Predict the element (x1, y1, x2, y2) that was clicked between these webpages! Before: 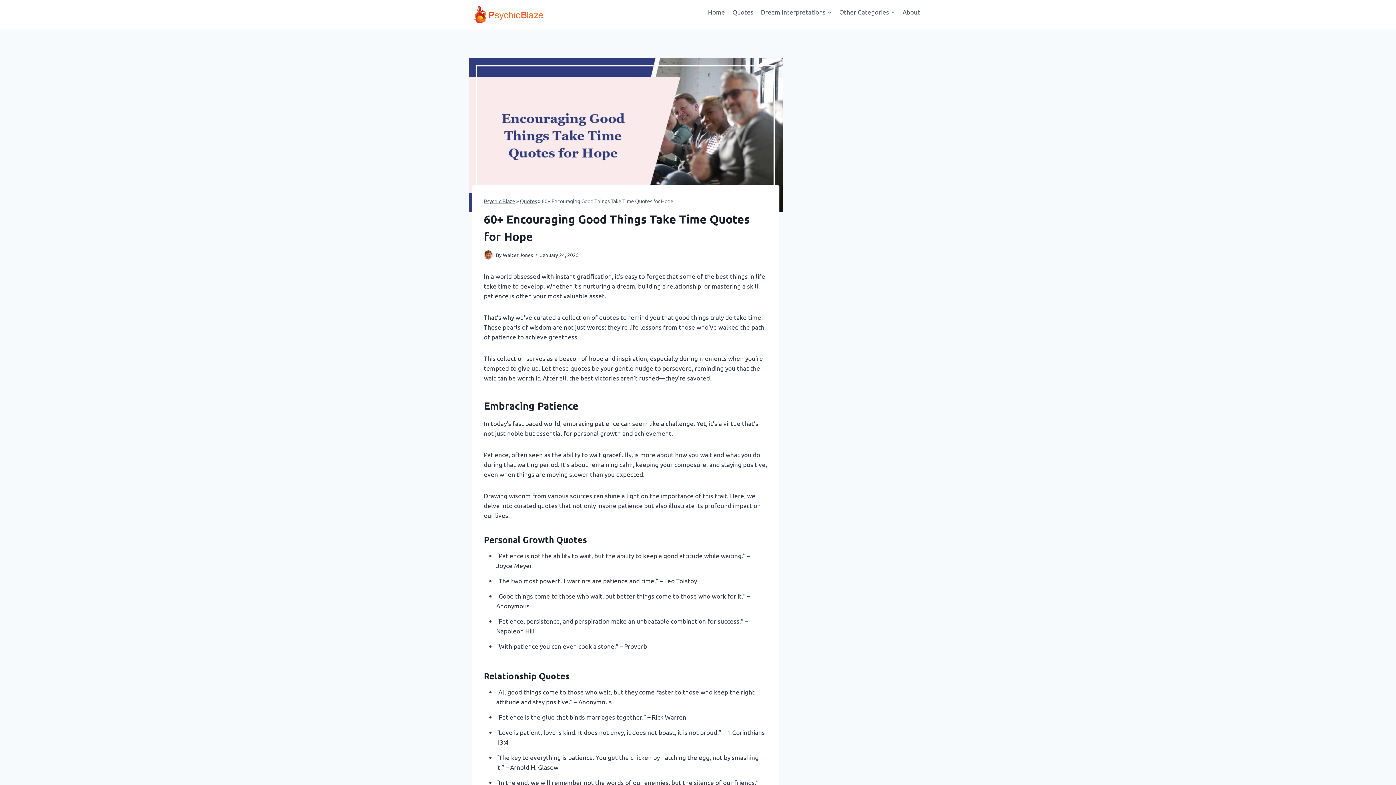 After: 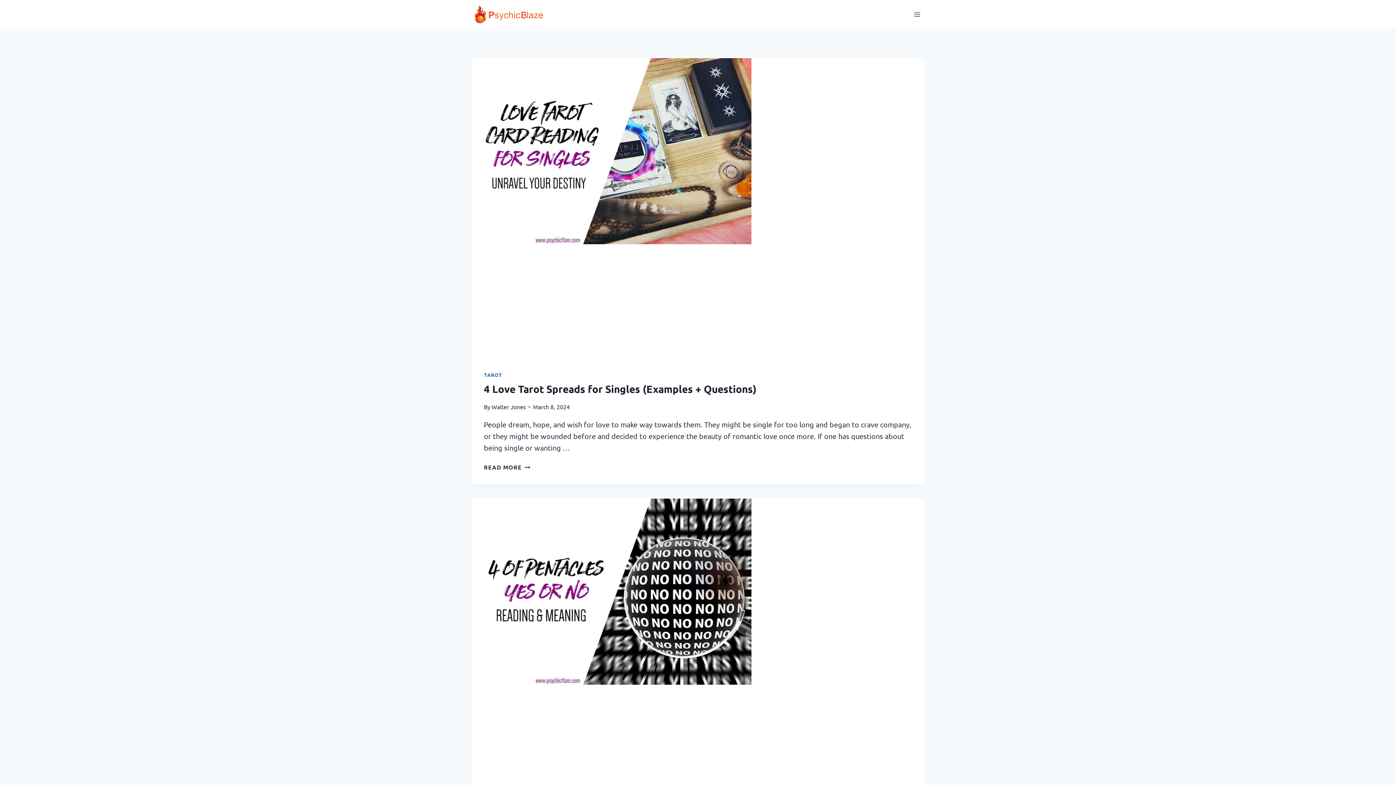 Action: label: Psychic Blaze bbox: (484, 197, 515, 204)